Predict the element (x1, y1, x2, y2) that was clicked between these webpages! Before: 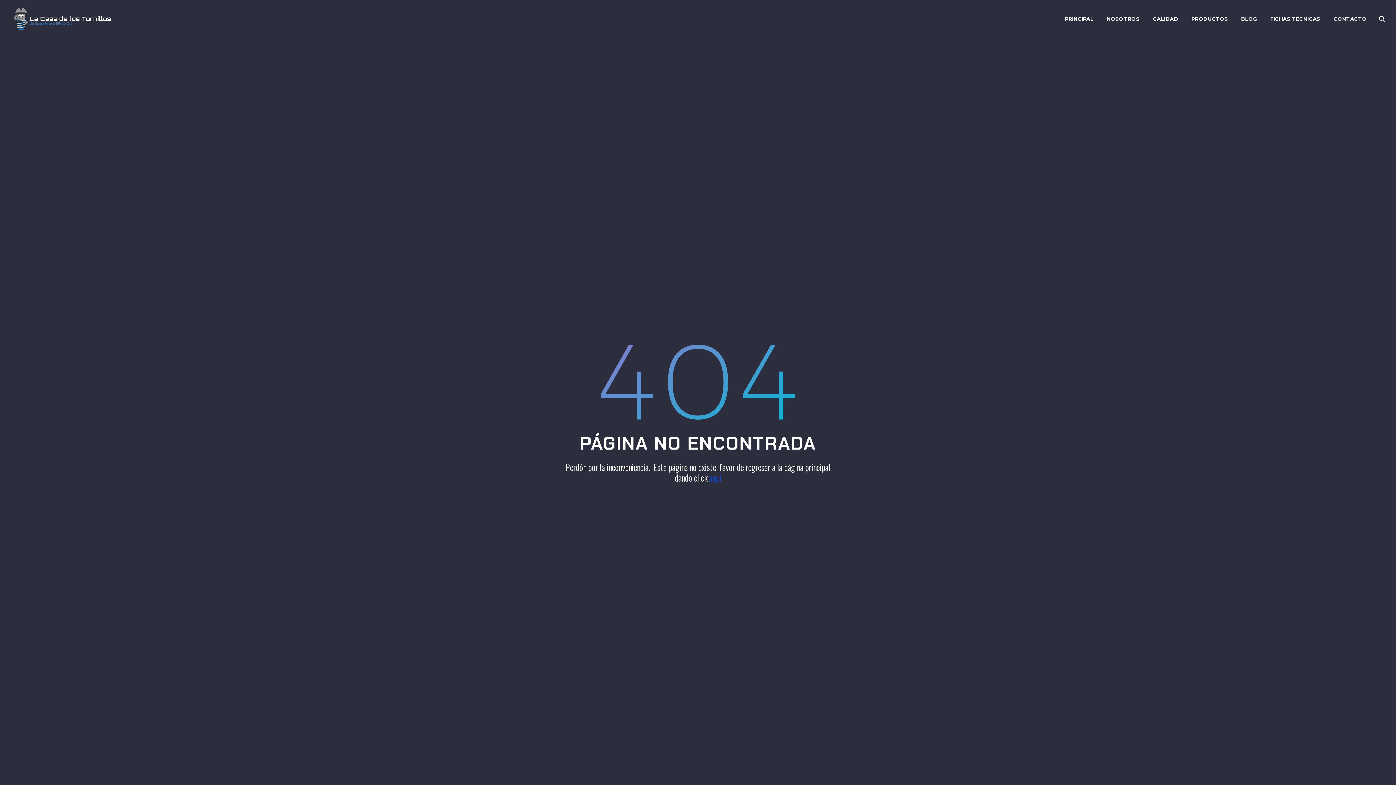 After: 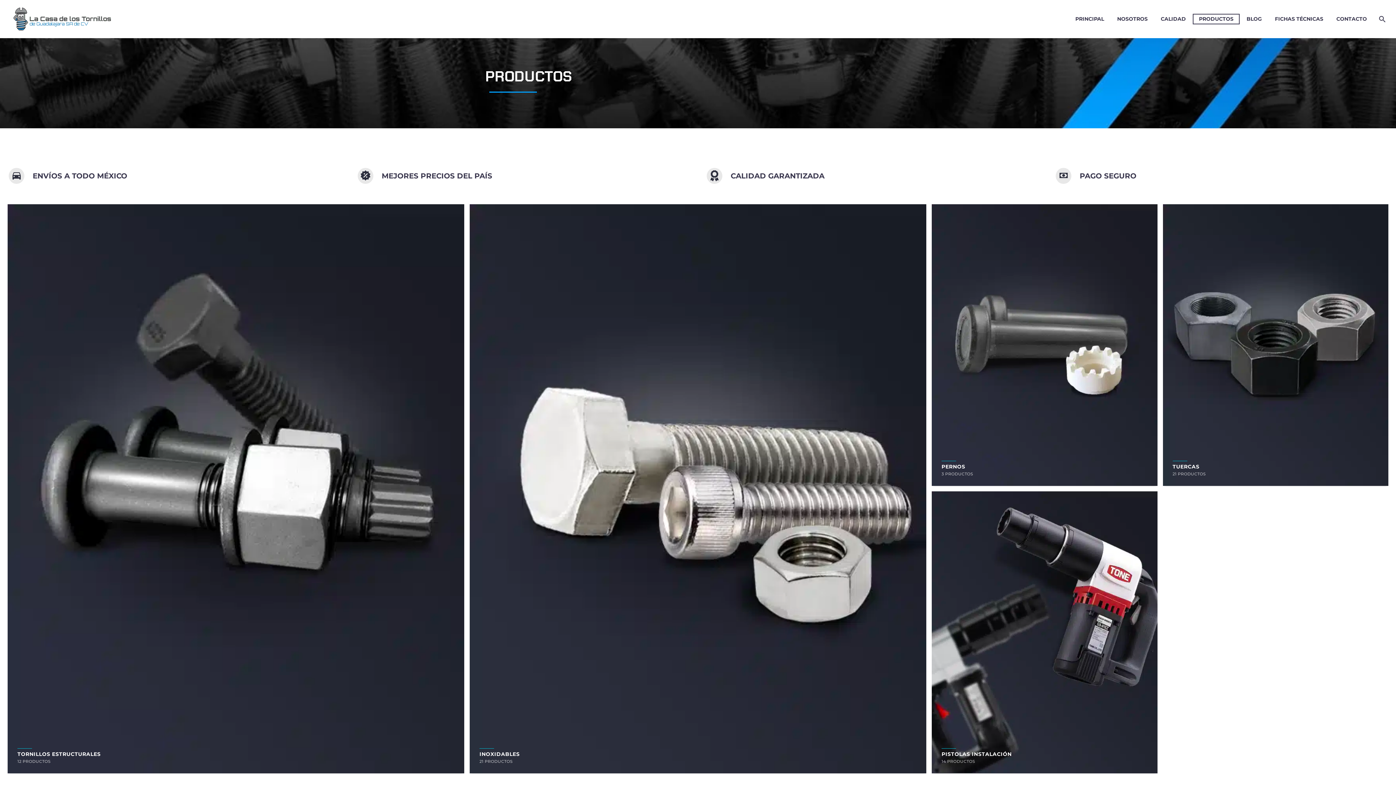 Action: bbox: (1186, 14, 1233, 23) label: PRODUCTOS